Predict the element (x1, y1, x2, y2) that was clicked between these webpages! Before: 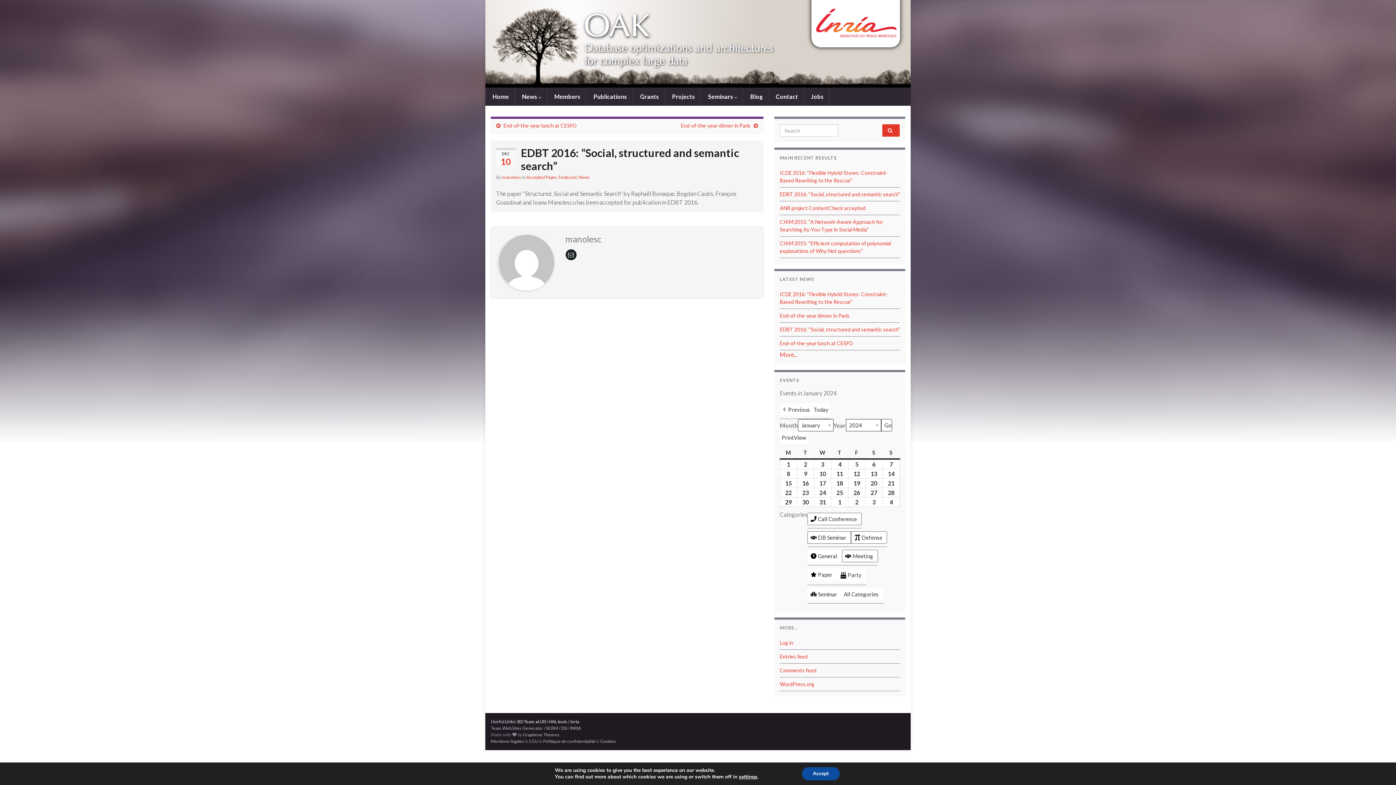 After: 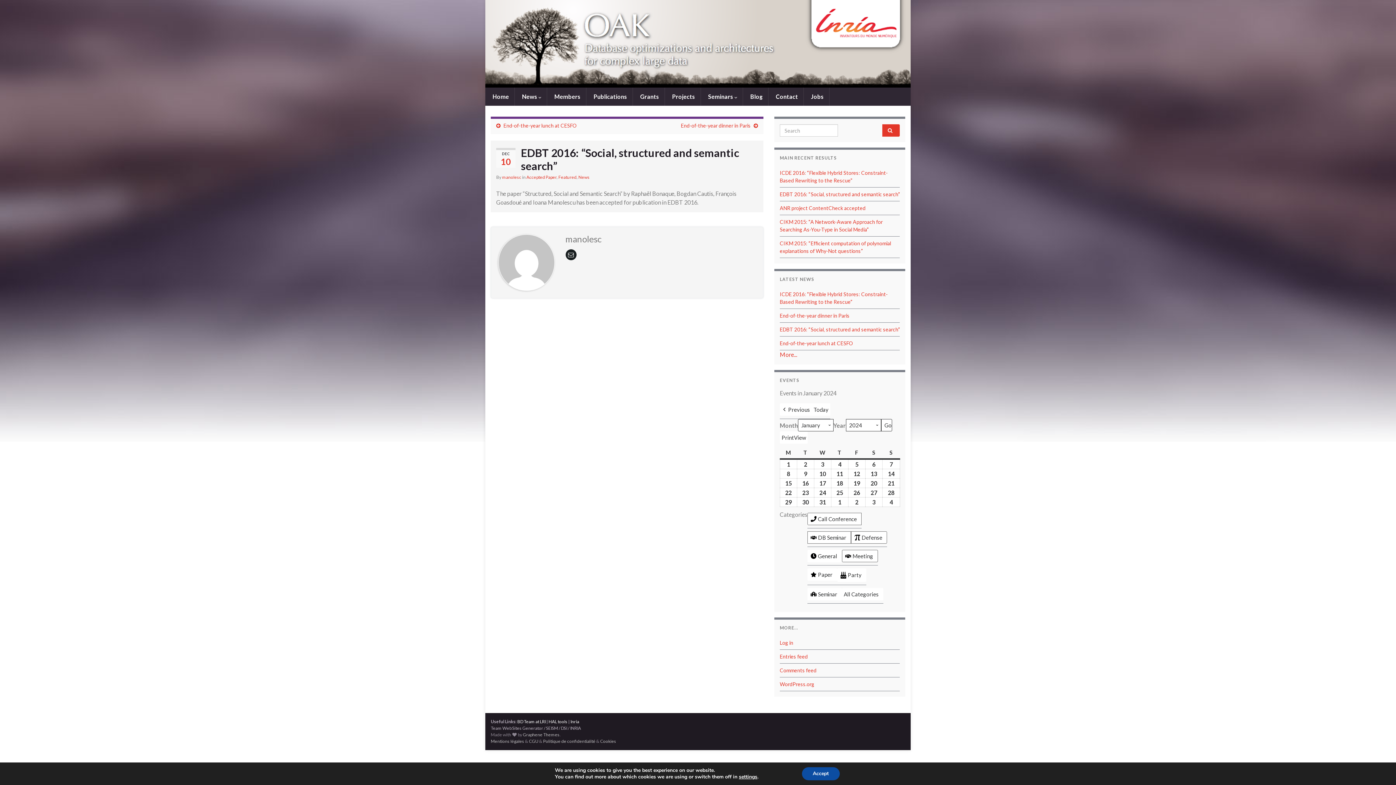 Action: label: CGU bbox: (529, 738, 538, 744)